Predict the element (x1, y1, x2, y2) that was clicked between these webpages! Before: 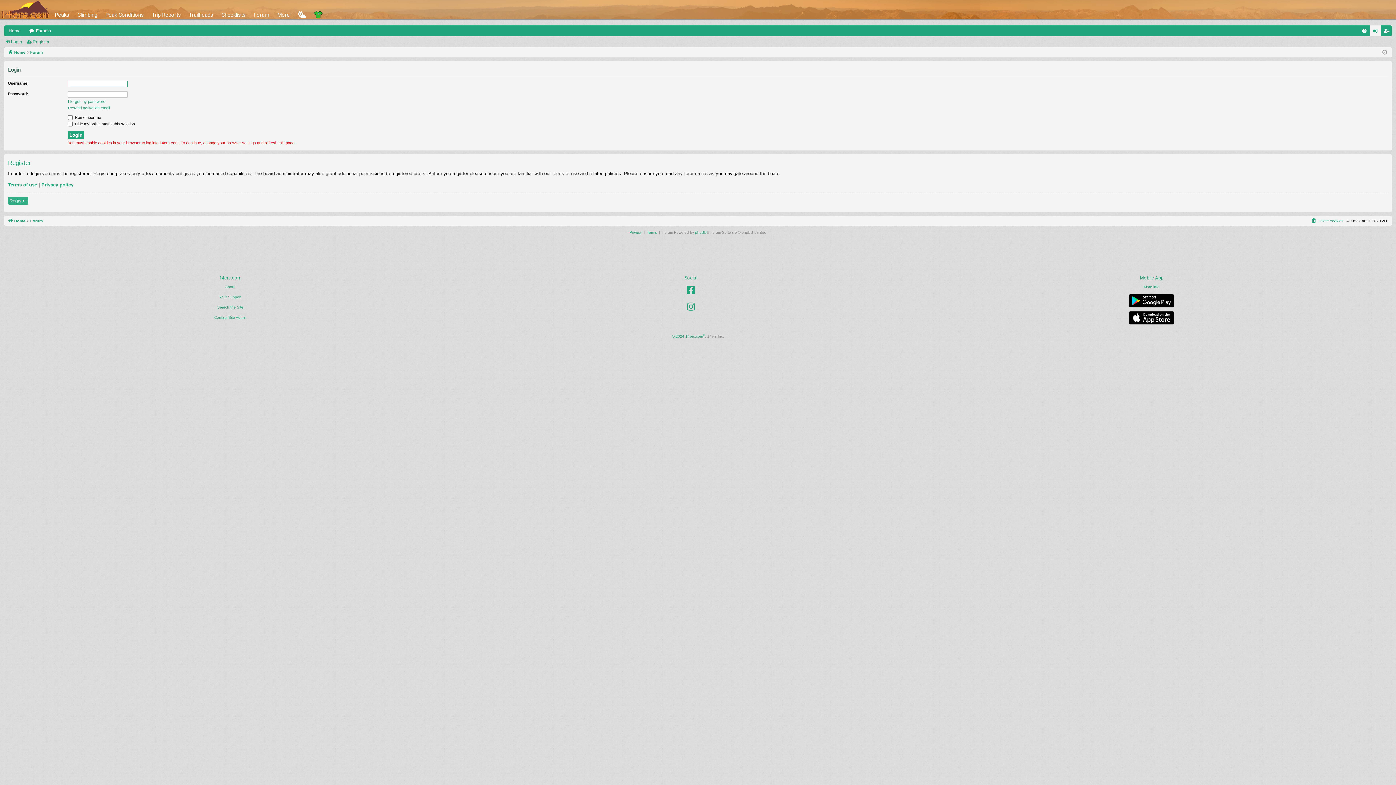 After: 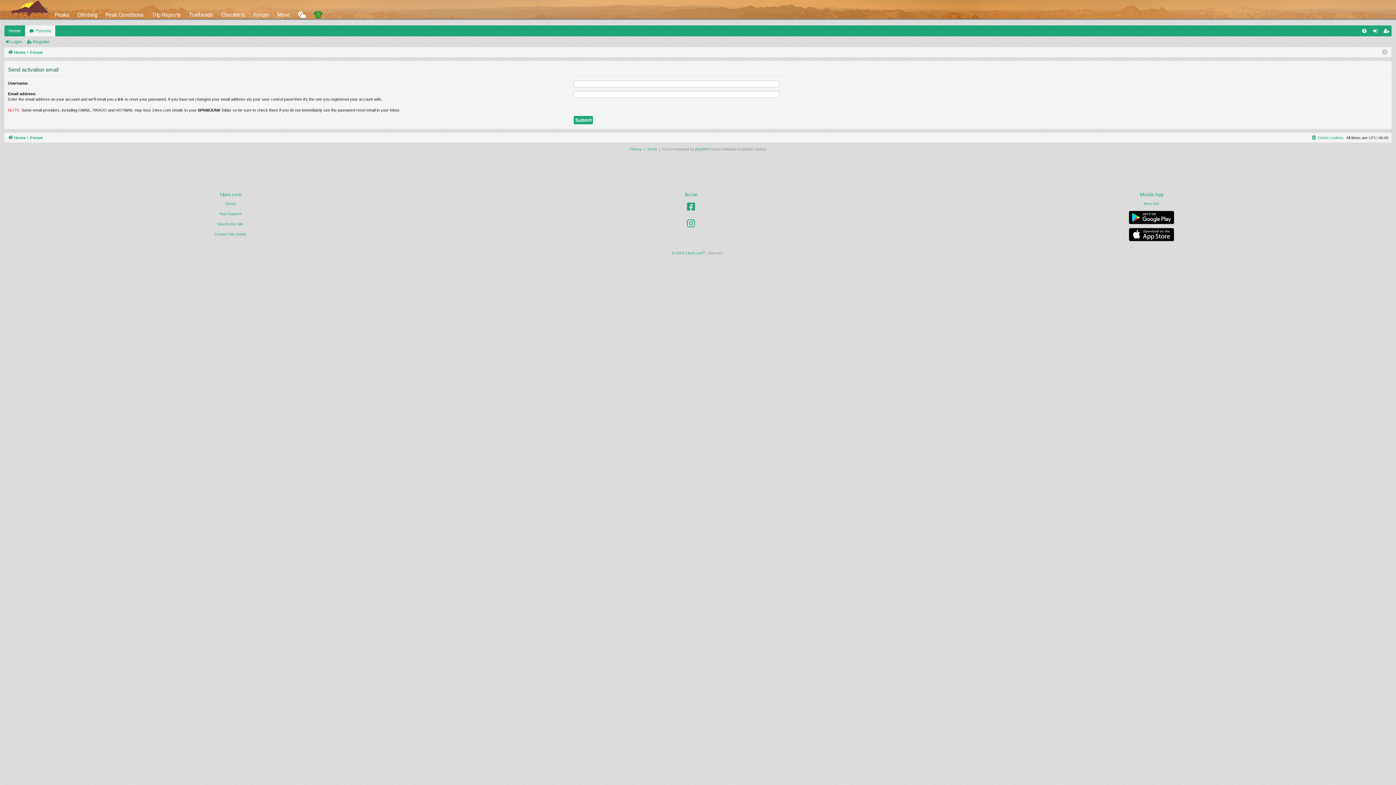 Action: label: Resend activation email bbox: (68, 105, 109, 110)